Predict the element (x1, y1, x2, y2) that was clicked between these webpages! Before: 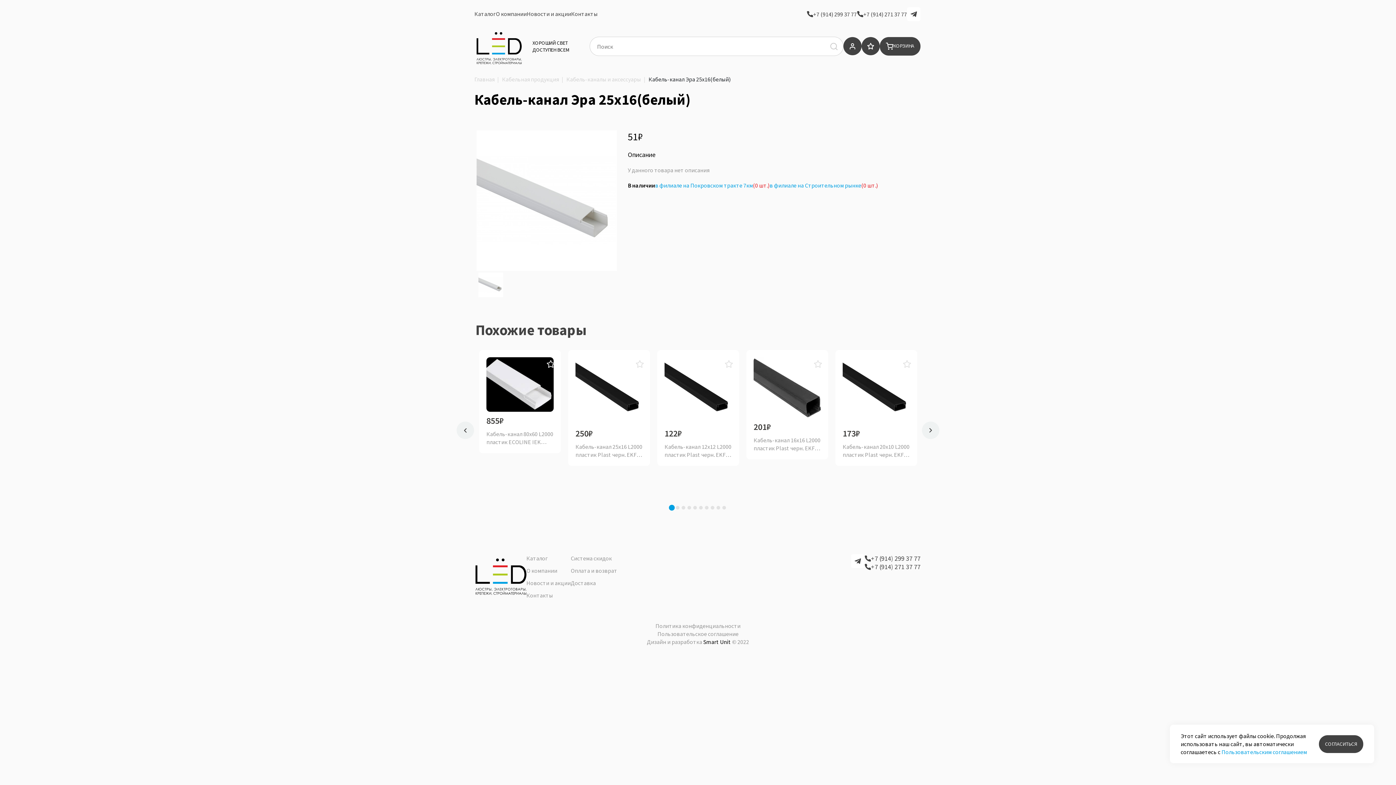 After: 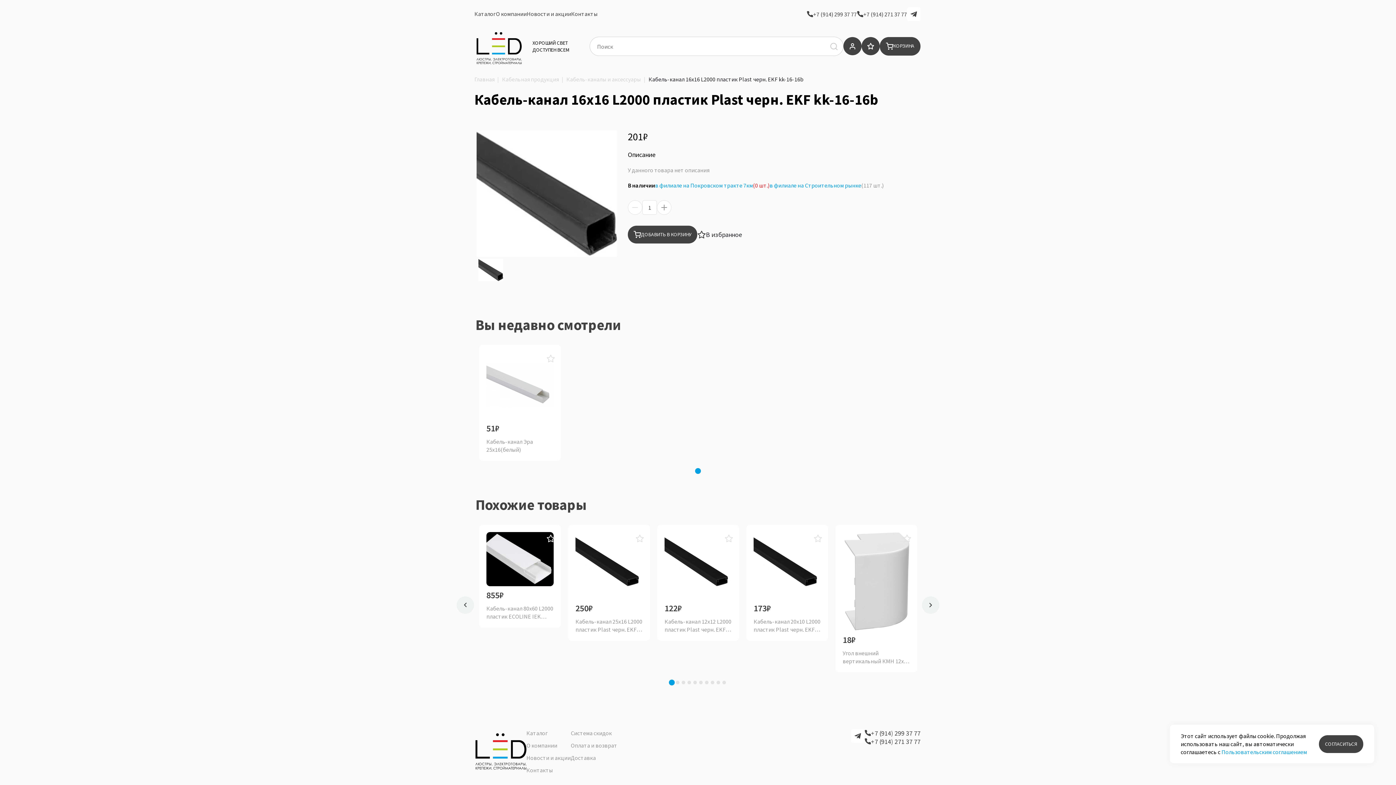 Action: bbox: (753, 357, 821, 418)